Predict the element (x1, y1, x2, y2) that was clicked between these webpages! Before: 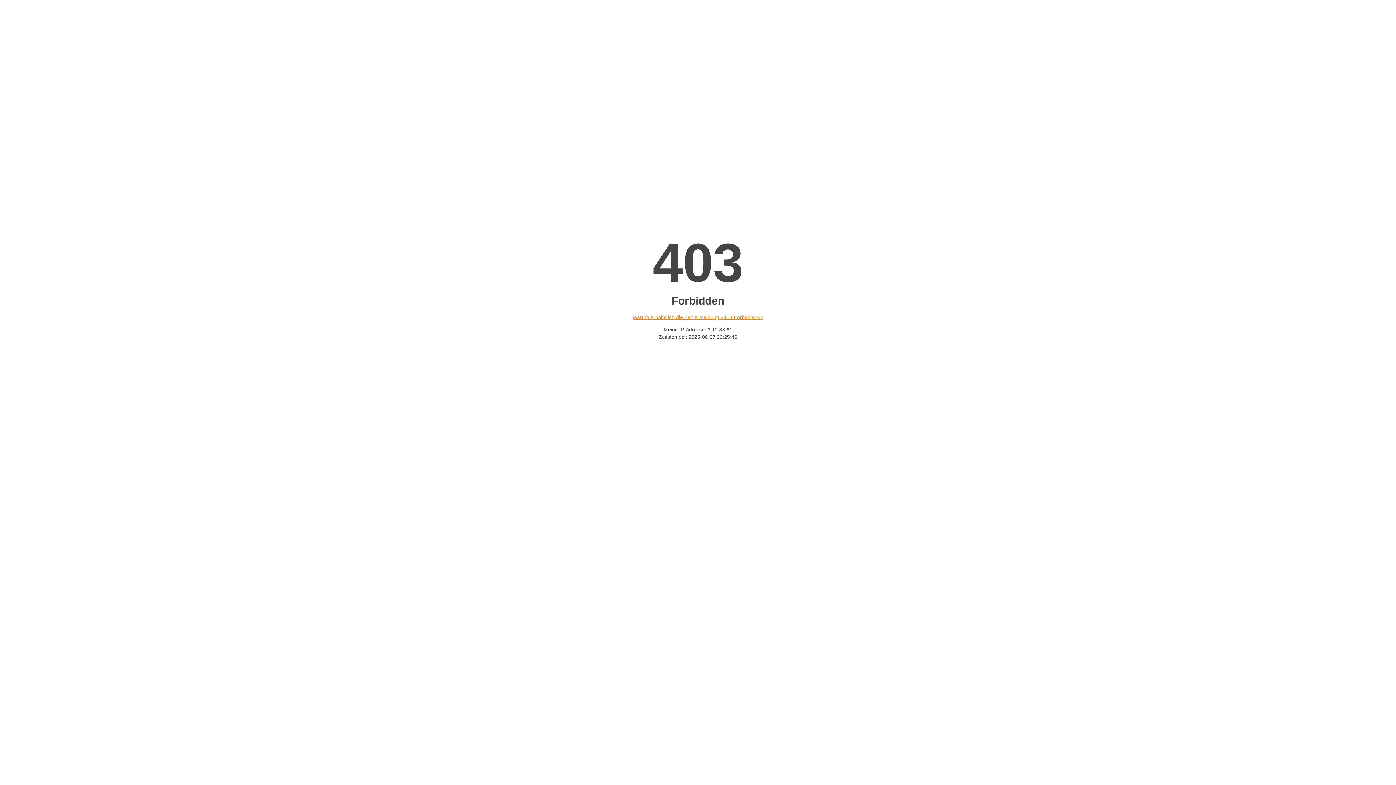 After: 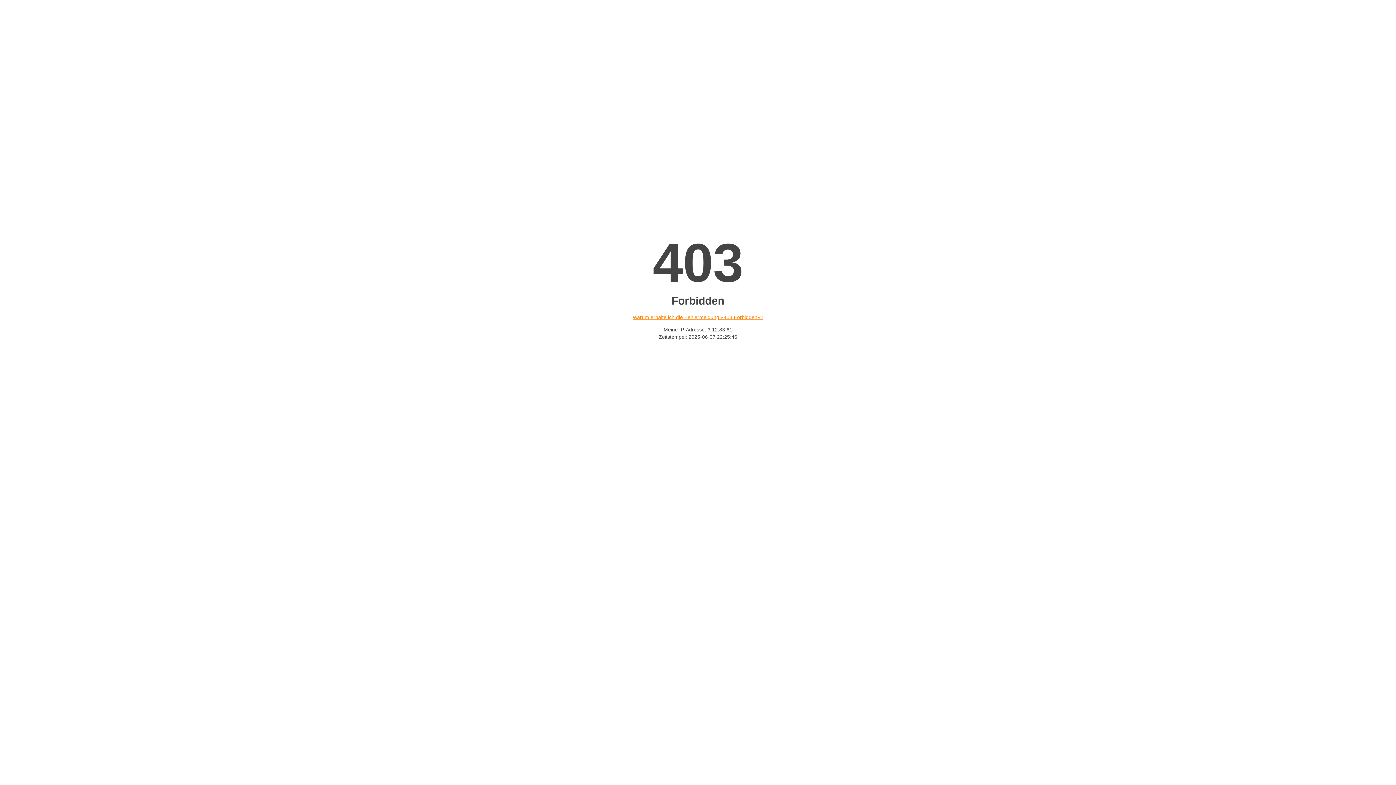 Action: bbox: (632, 314, 763, 320) label: Warum erhalte ich die Fehlermeldung «403 Forbidden»?